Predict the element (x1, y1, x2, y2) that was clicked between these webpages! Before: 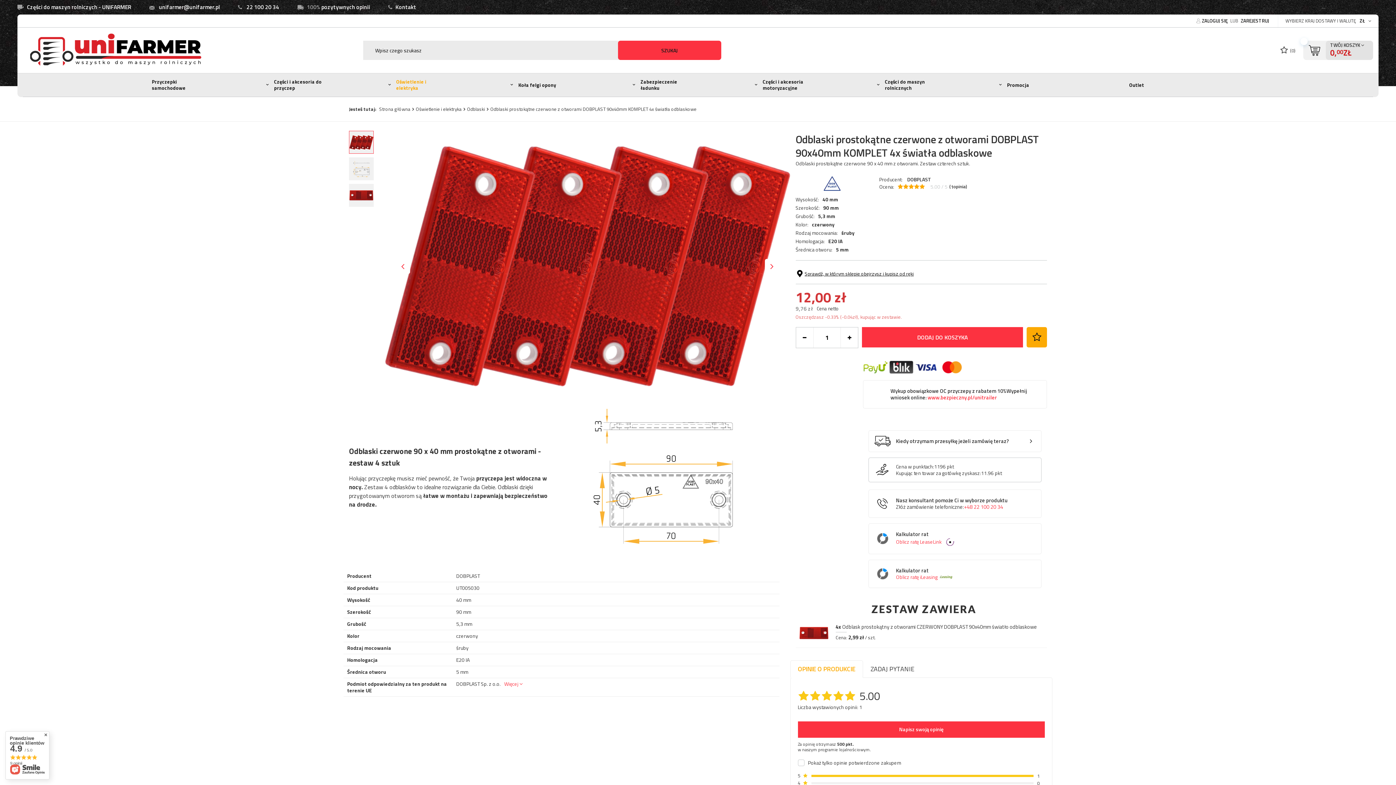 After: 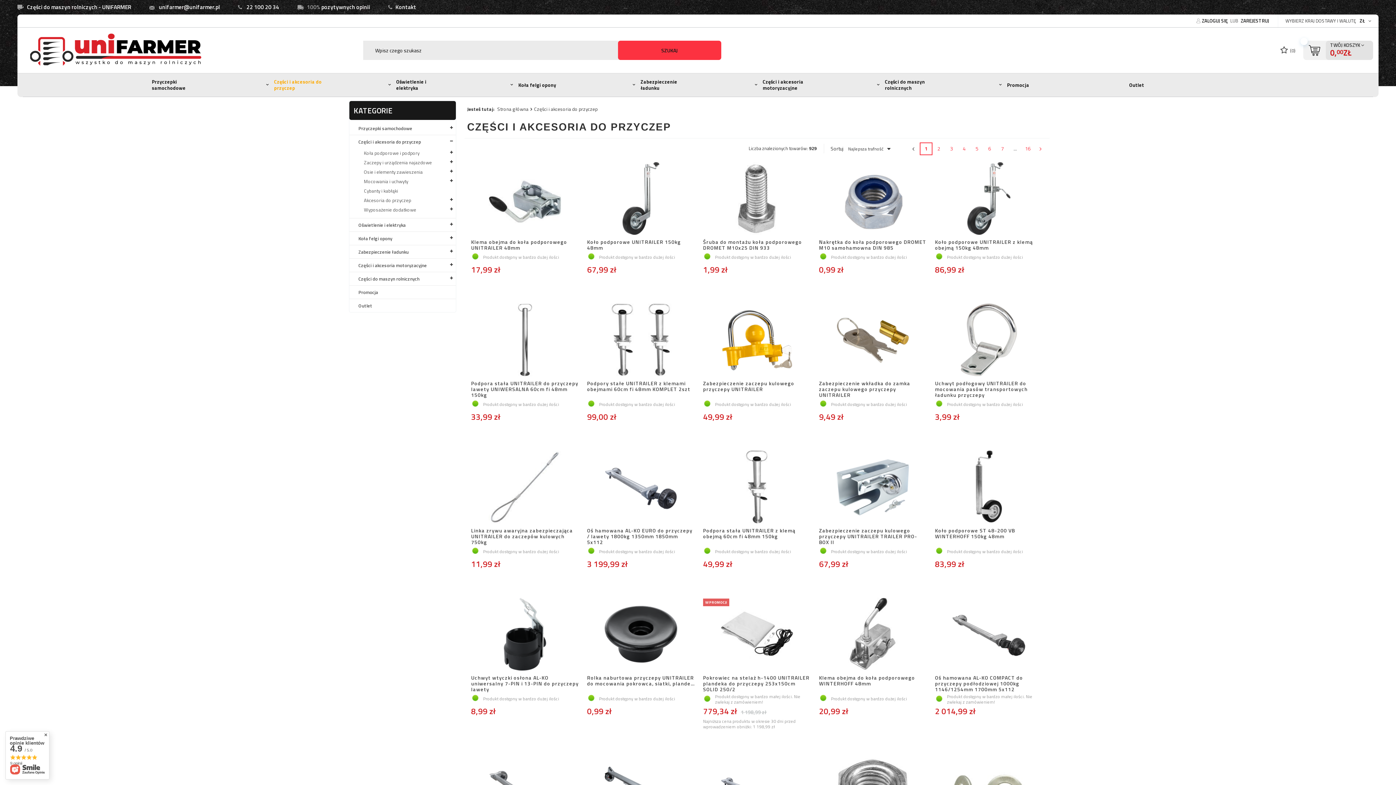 Action: label: Części i akcesoria do przyczep bbox: (270, 73, 337, 96)